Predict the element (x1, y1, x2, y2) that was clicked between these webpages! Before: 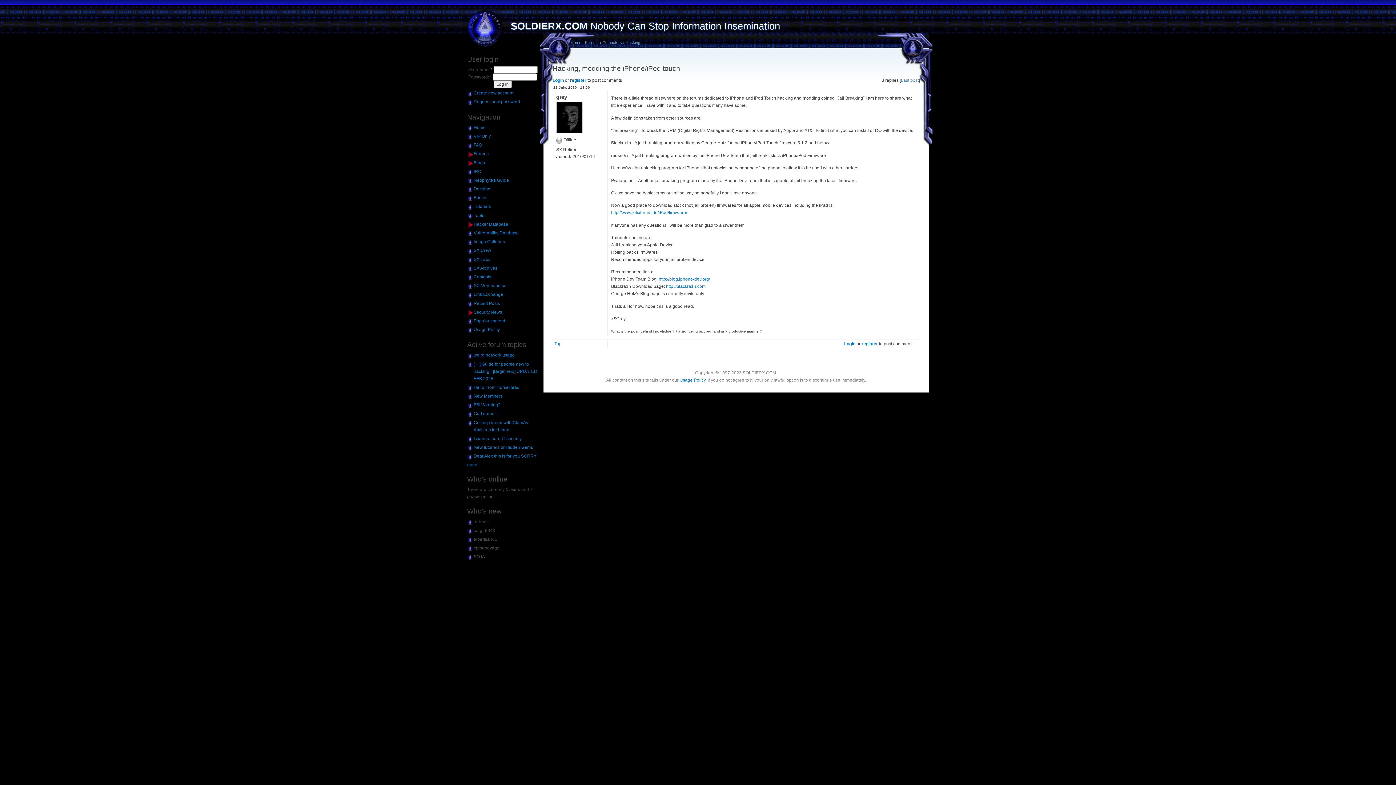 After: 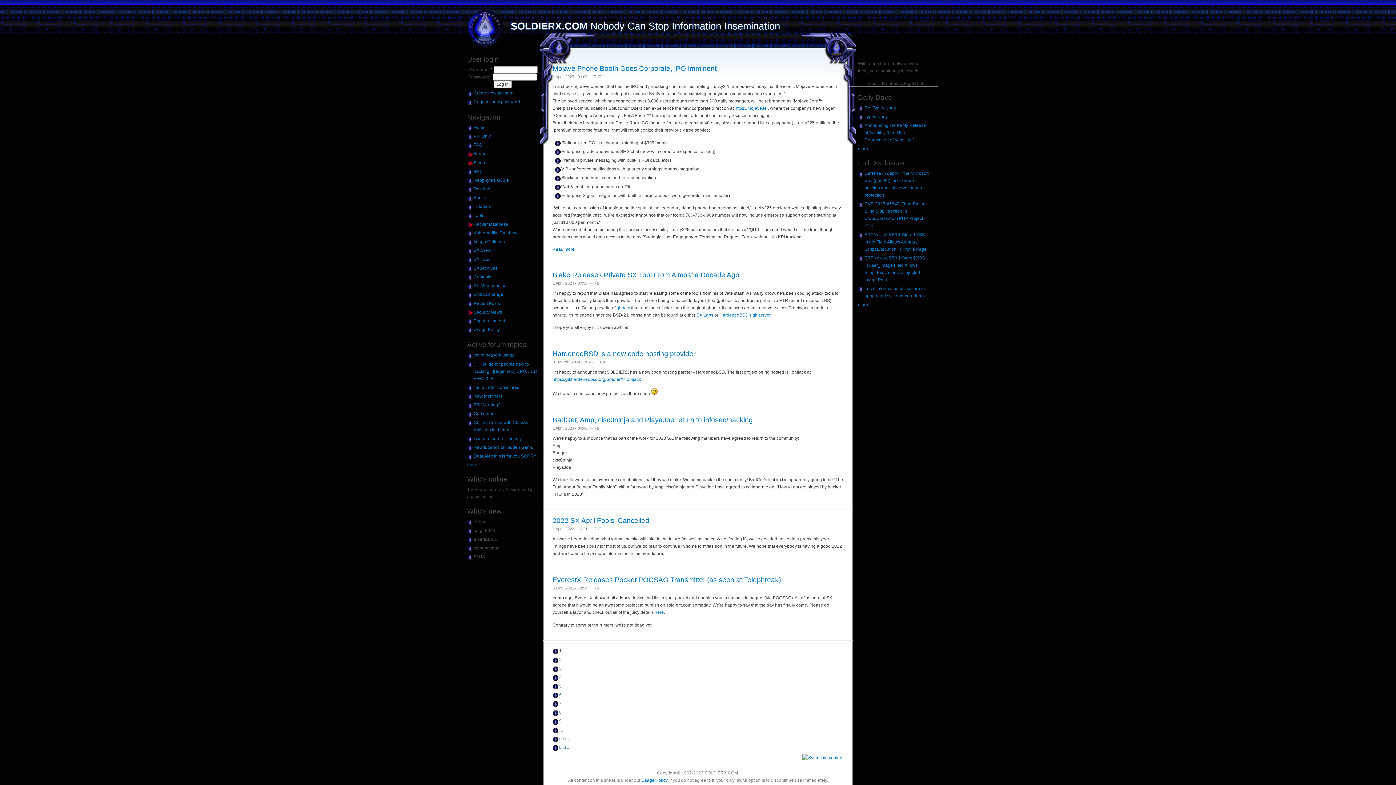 Action: bbox: (570, 40, 581, 44) label: Home